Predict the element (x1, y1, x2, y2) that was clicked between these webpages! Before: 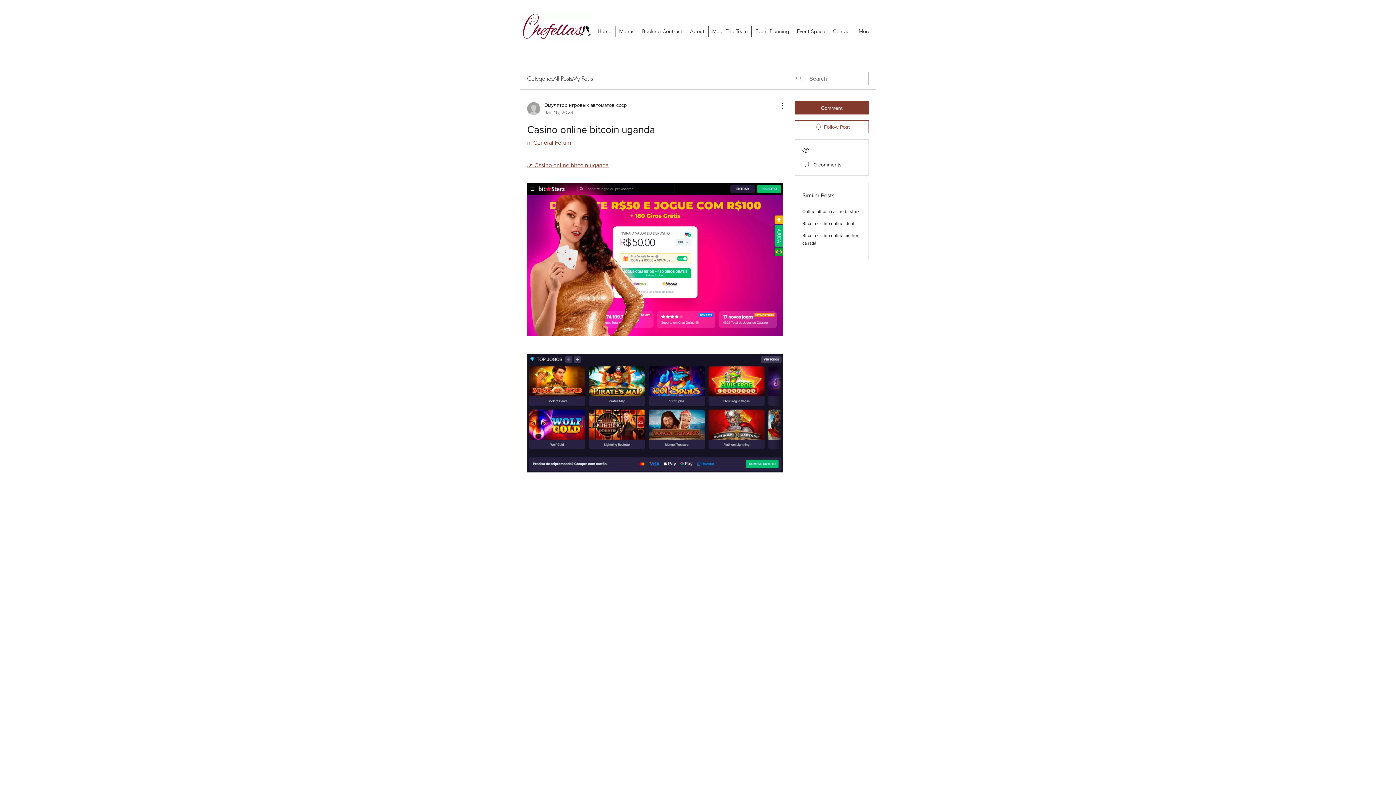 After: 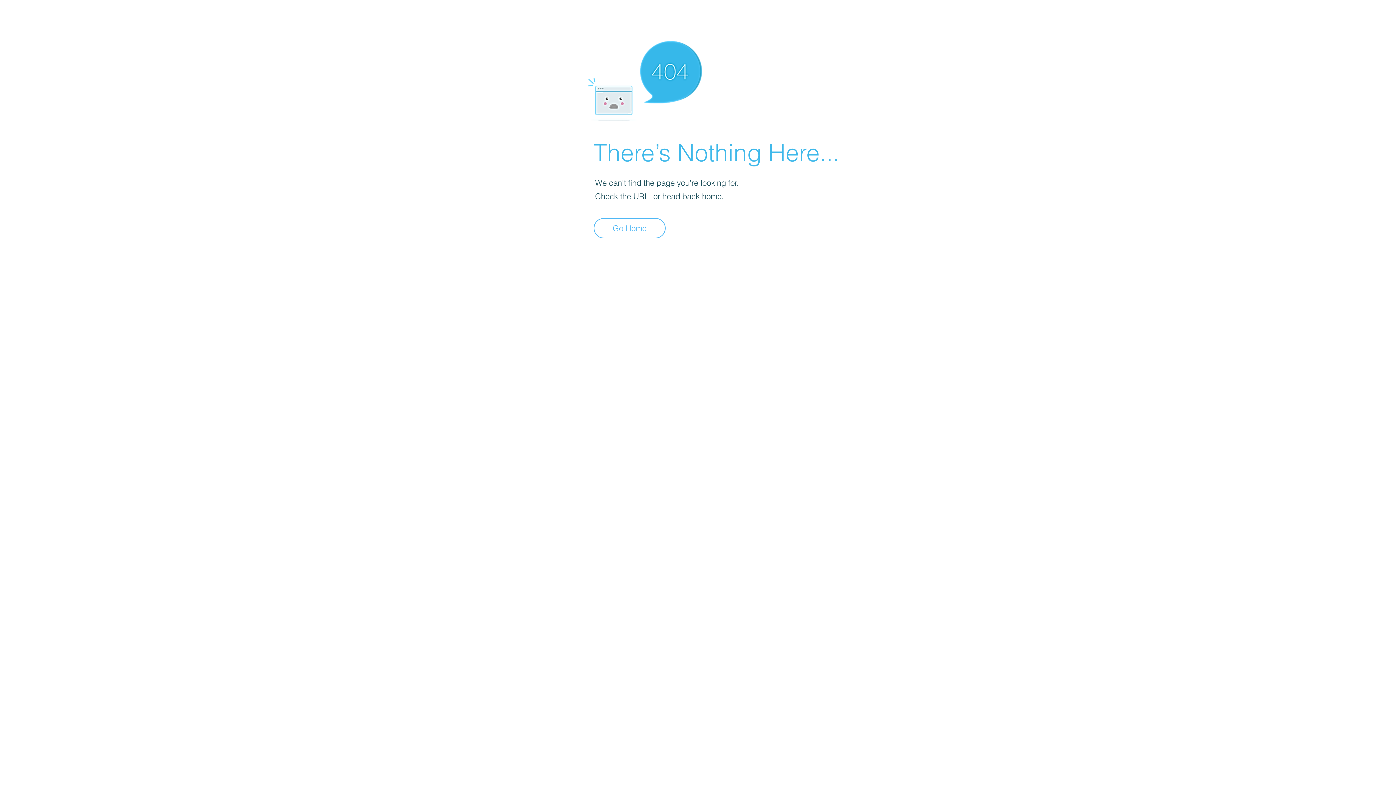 Action: bbox: (527, 101, 626, 116) label: Эмулятор игровых автоматов ссср
Jan 15, 2023